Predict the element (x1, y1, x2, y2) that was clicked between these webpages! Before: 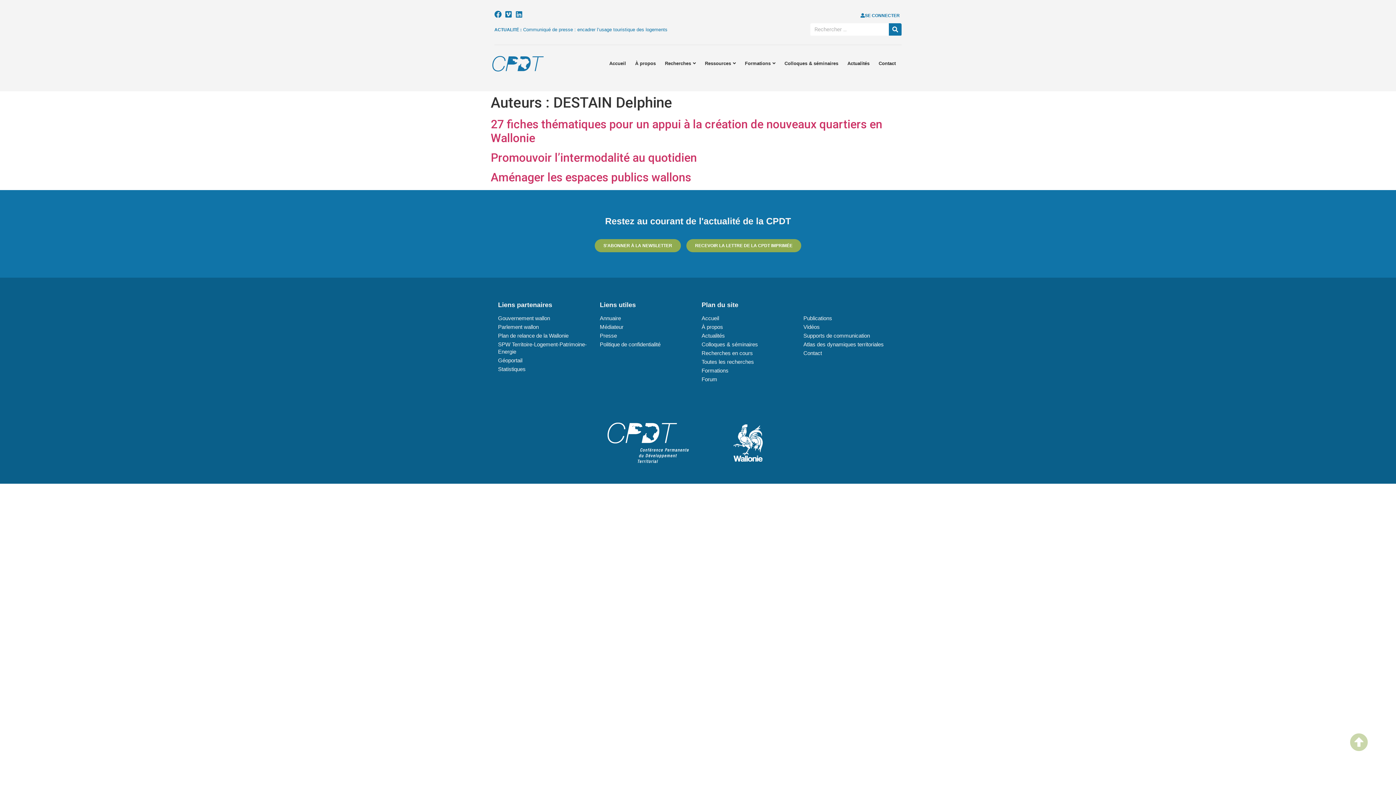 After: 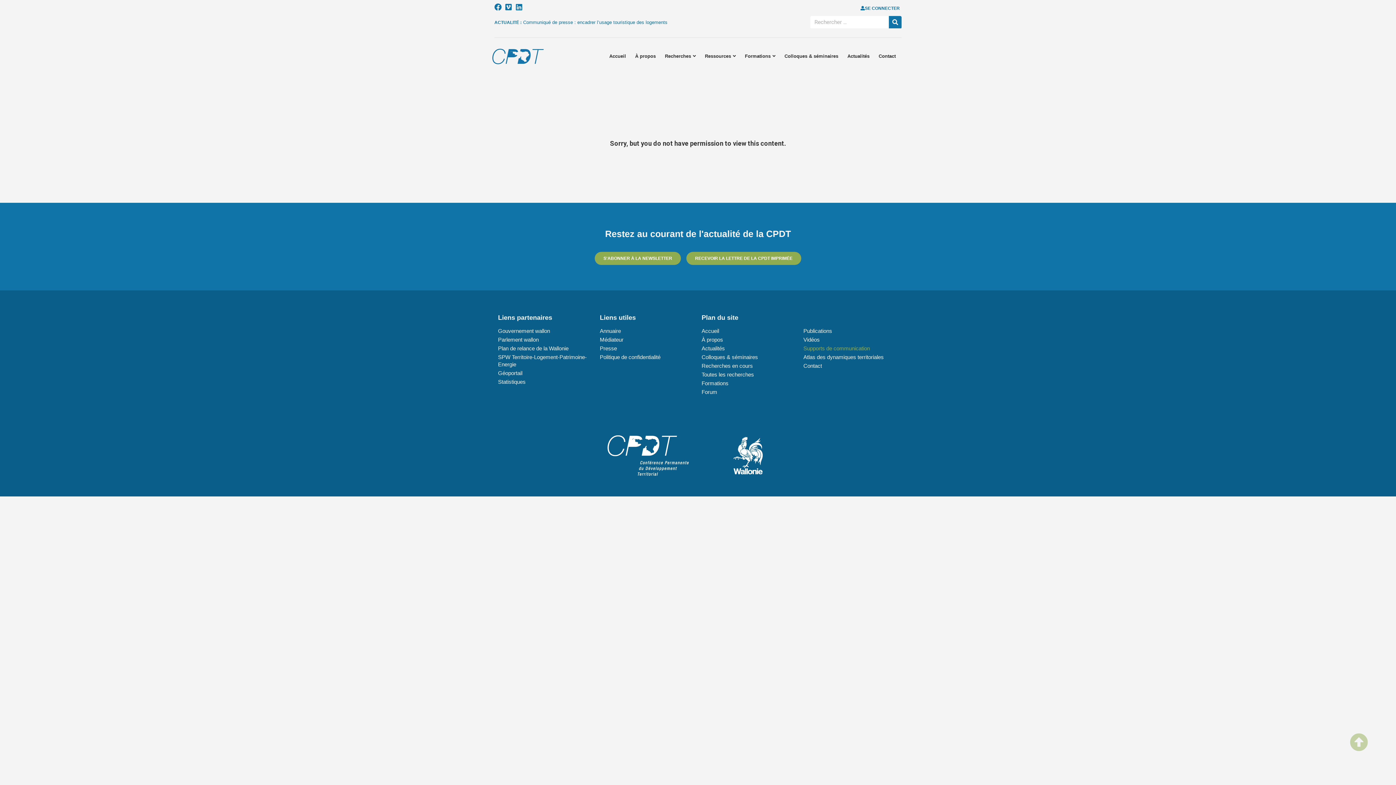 Action: label: Supports de communication bbox: (803, 331, 898, 340)